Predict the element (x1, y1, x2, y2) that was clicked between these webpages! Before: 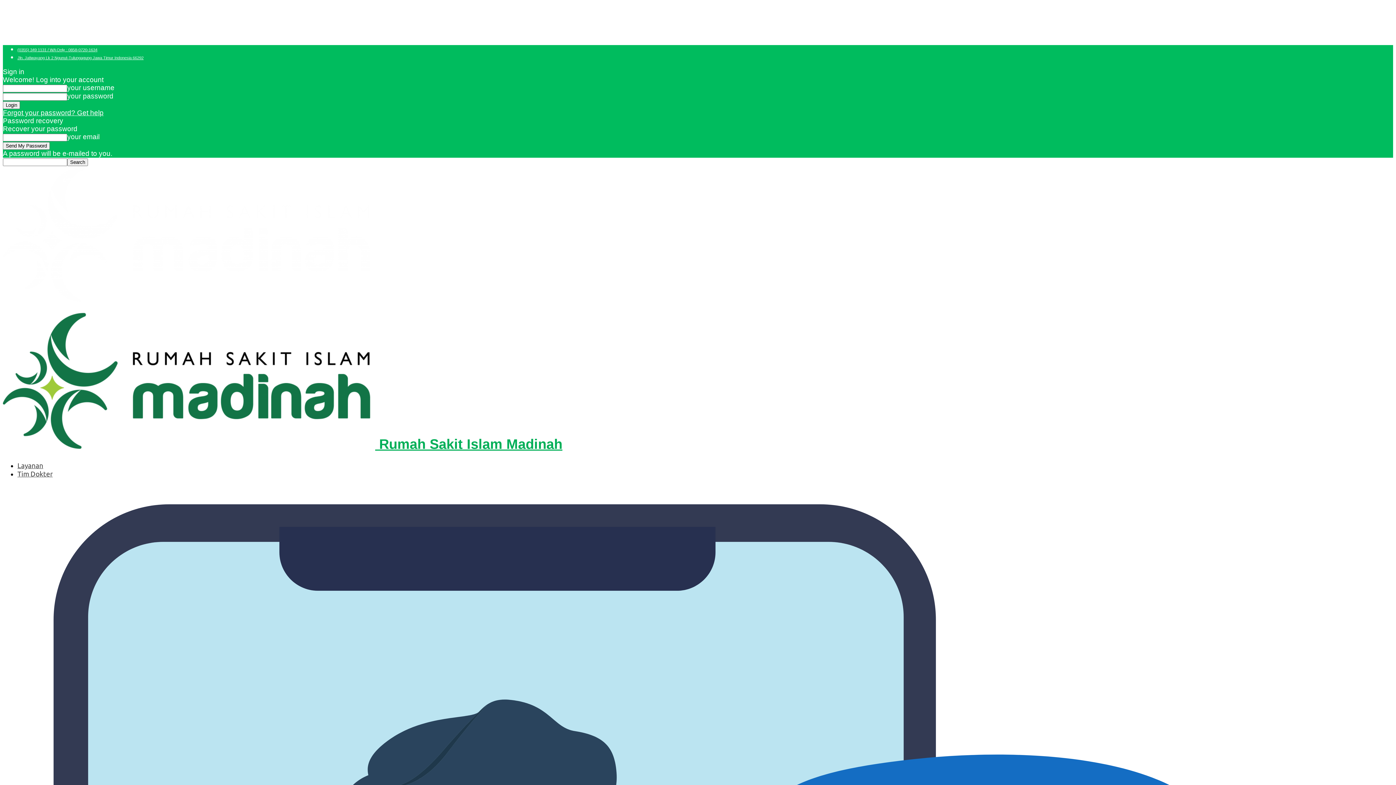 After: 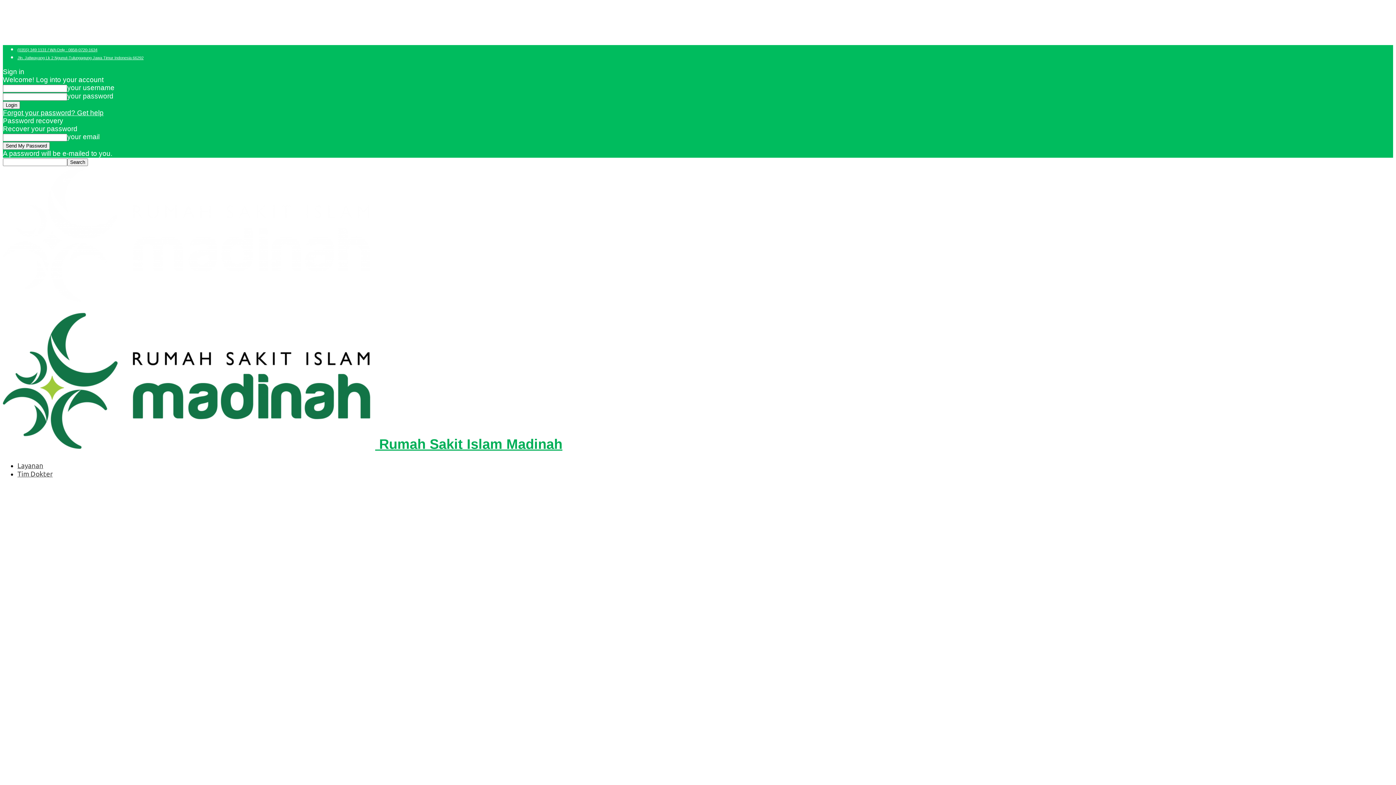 Action: bbox: (2, 296, 375, 303)